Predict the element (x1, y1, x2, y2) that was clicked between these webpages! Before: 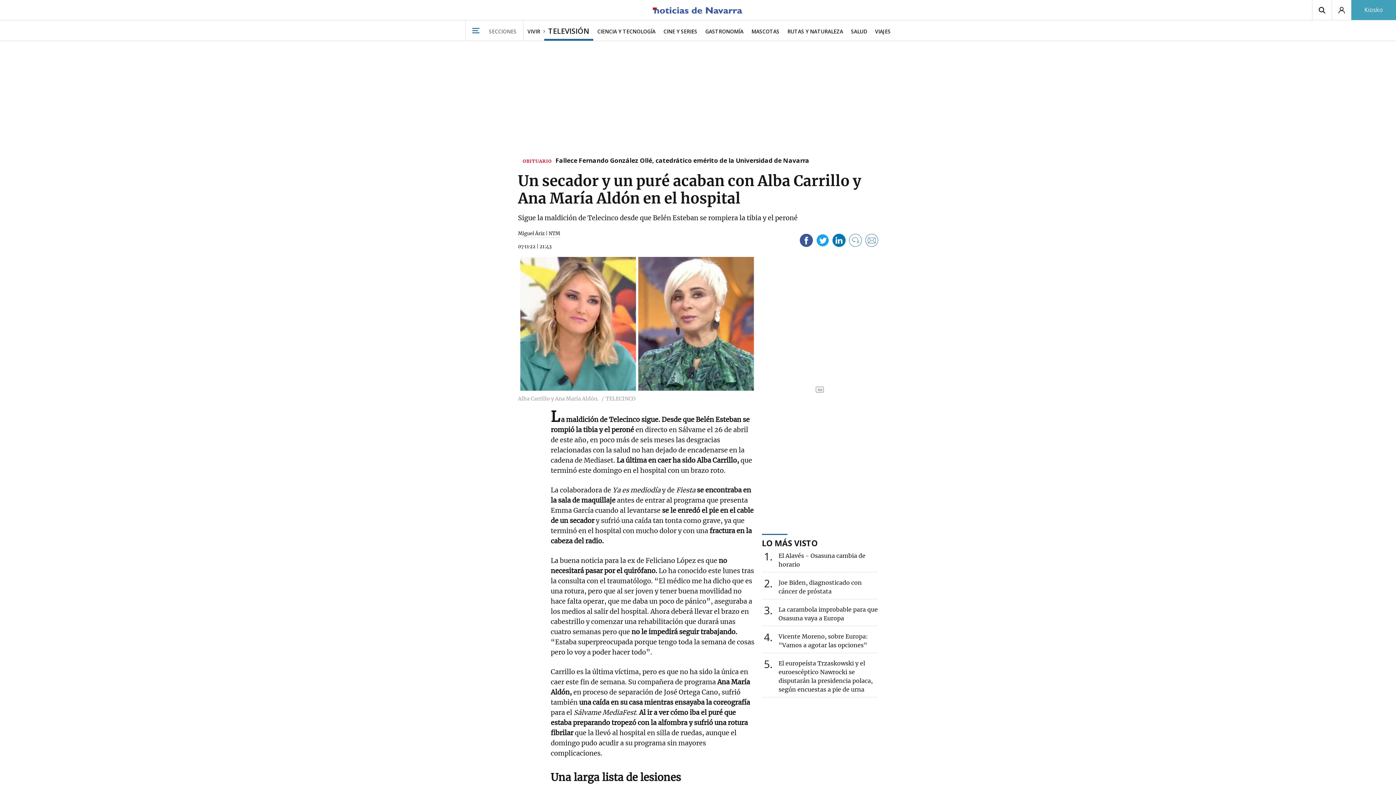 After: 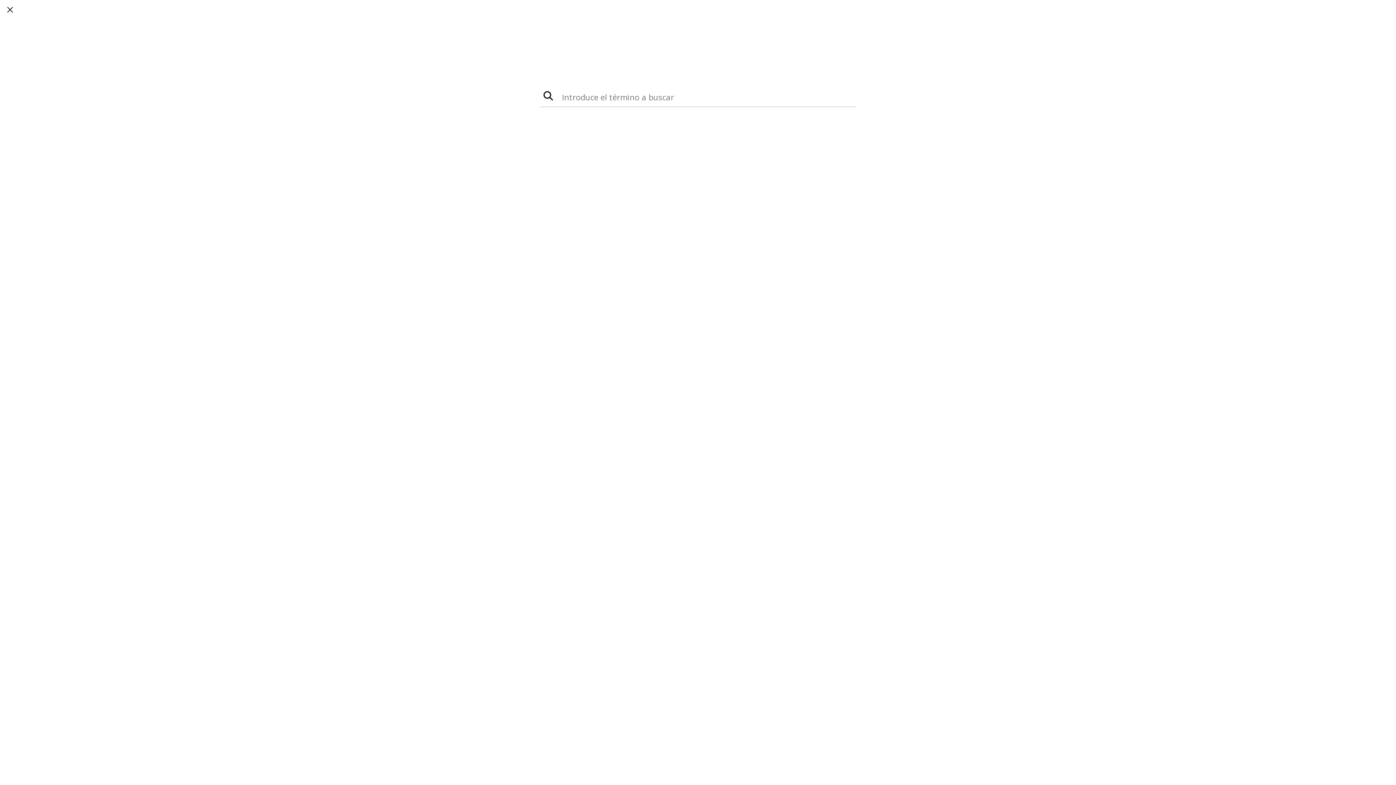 Action: bbox: (1312, 0, 1332, 20)